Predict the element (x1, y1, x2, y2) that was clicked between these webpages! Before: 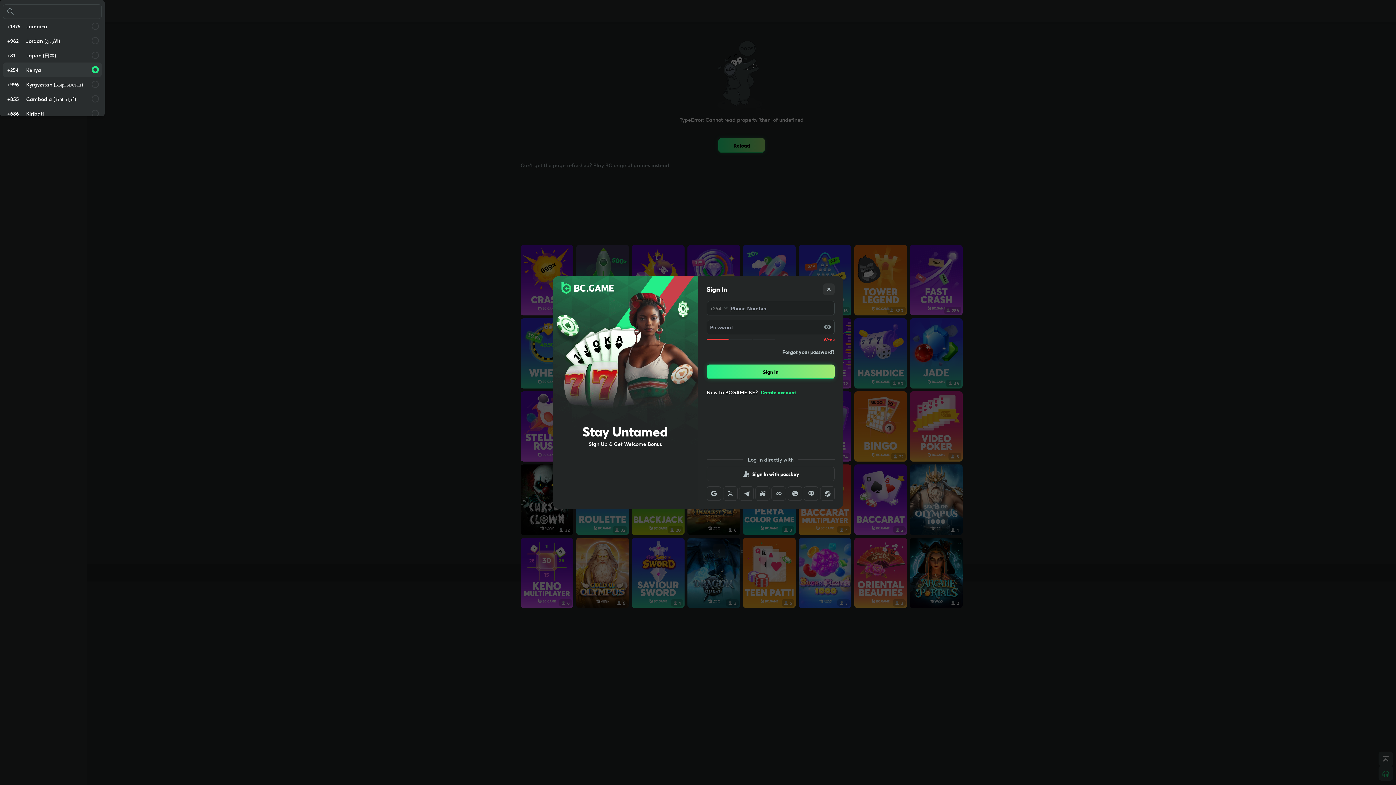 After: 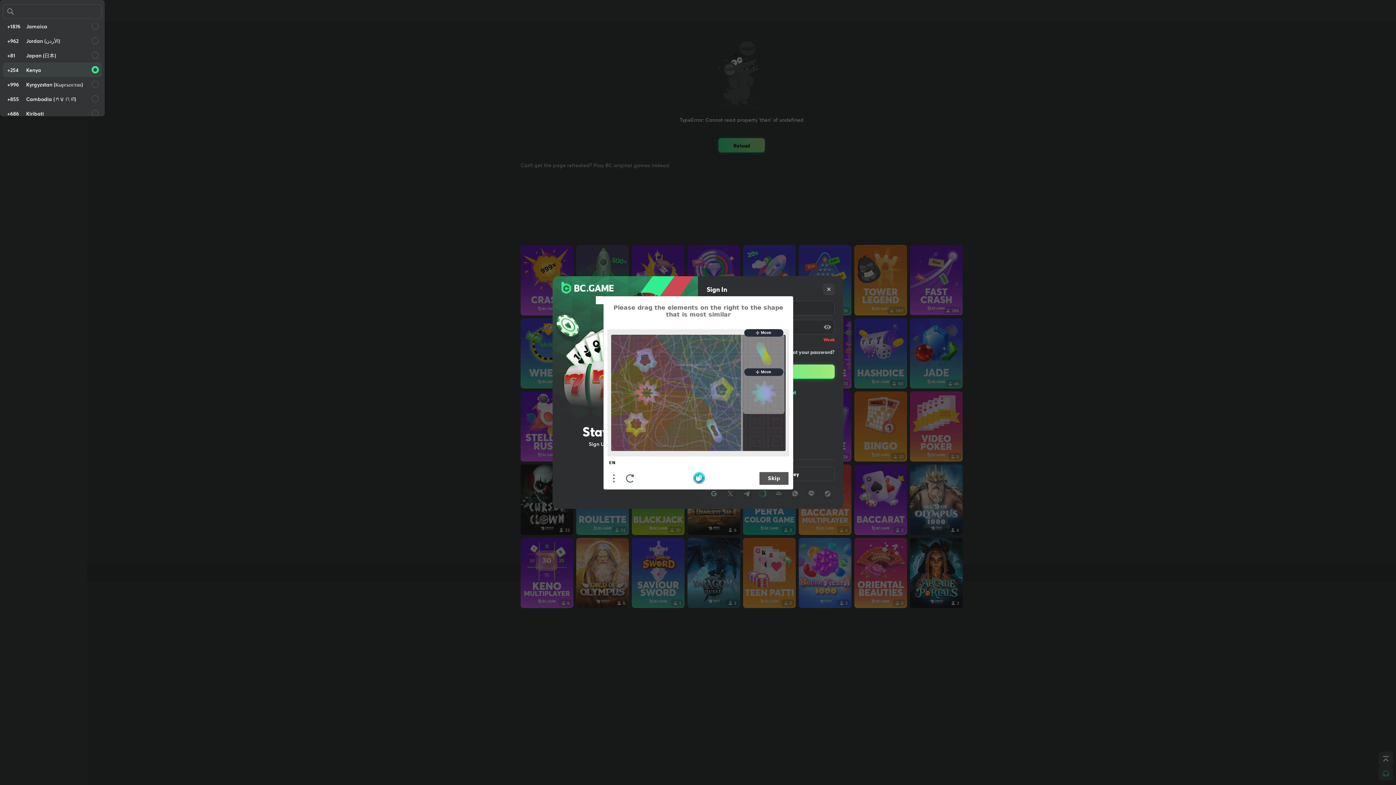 Action: bbox: (755, 486, 770, 501)